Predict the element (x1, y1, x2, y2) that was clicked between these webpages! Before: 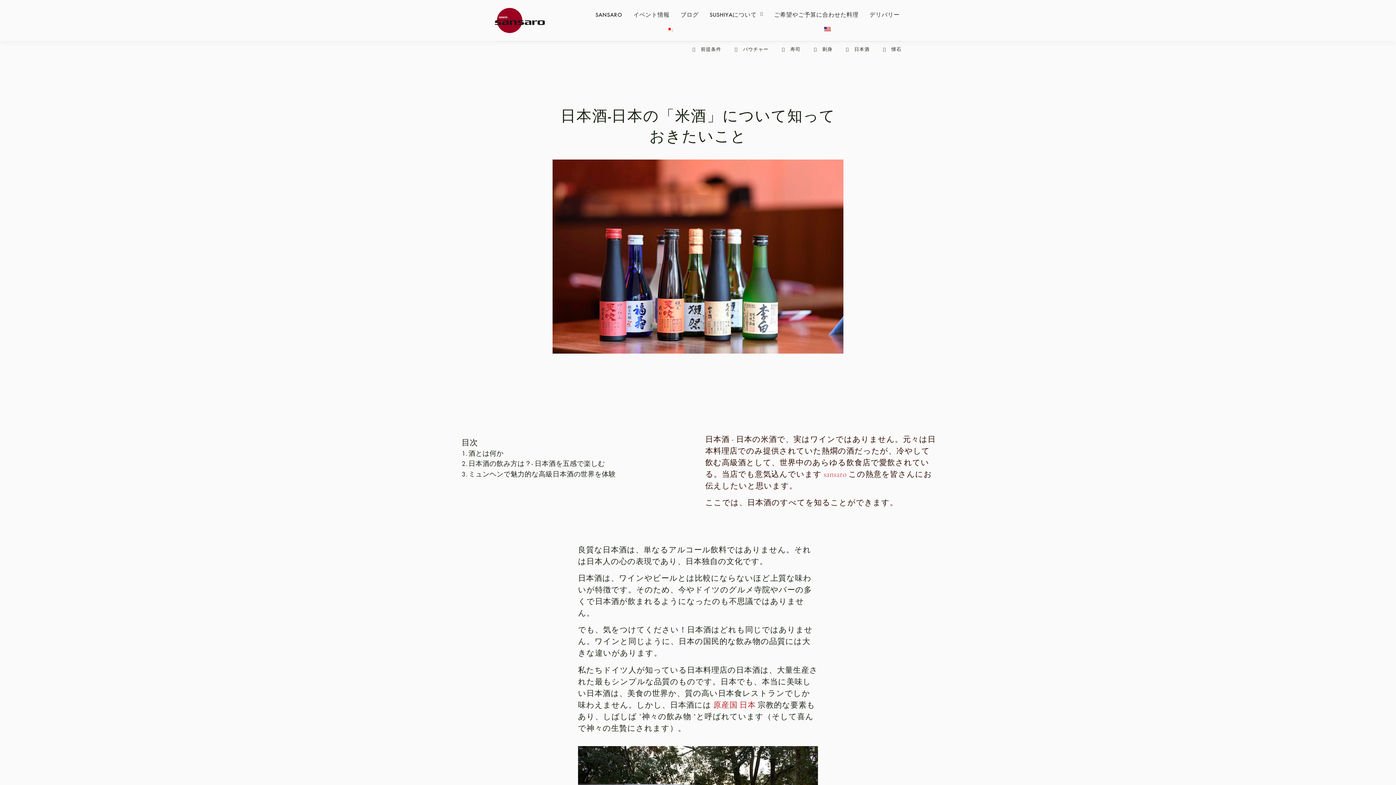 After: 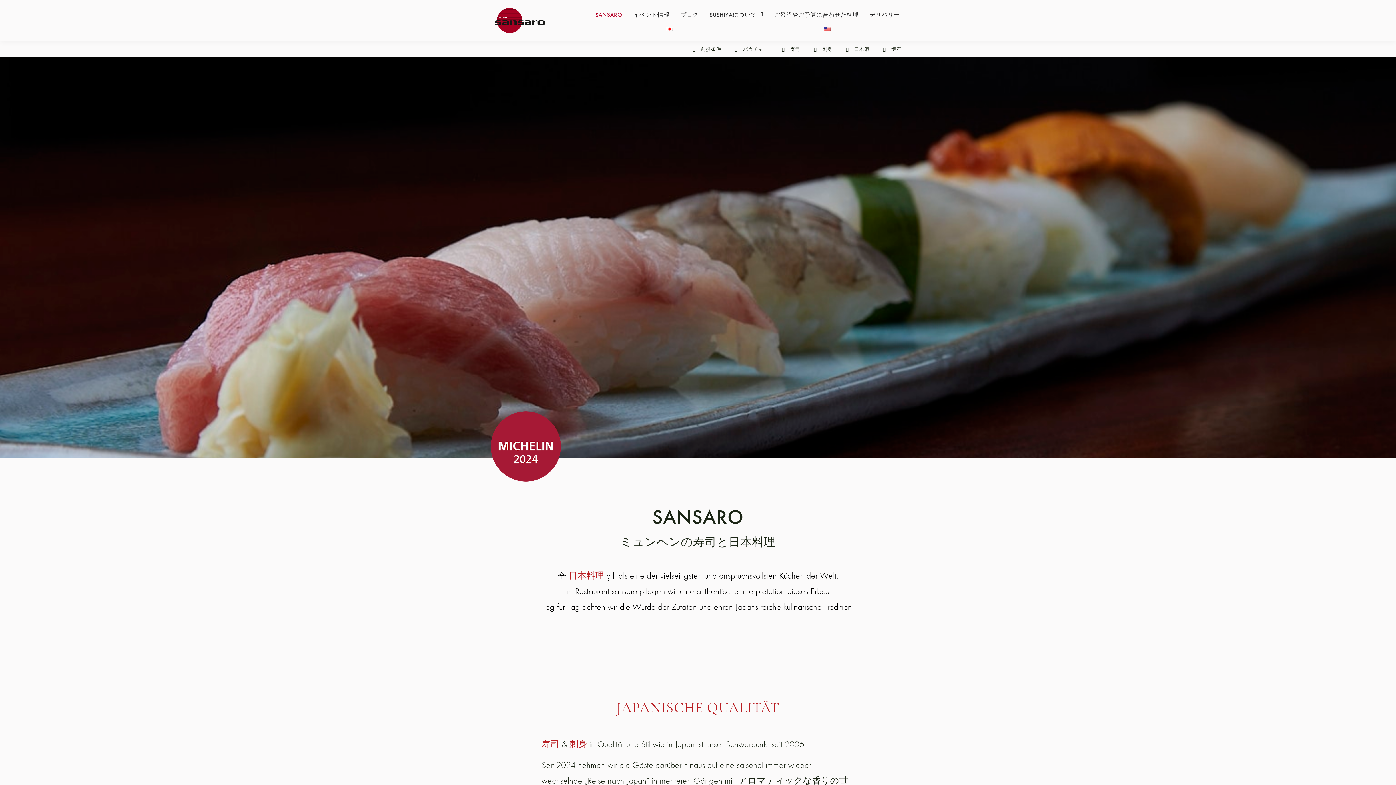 Action: bbox: (494, 7, 545, 33)